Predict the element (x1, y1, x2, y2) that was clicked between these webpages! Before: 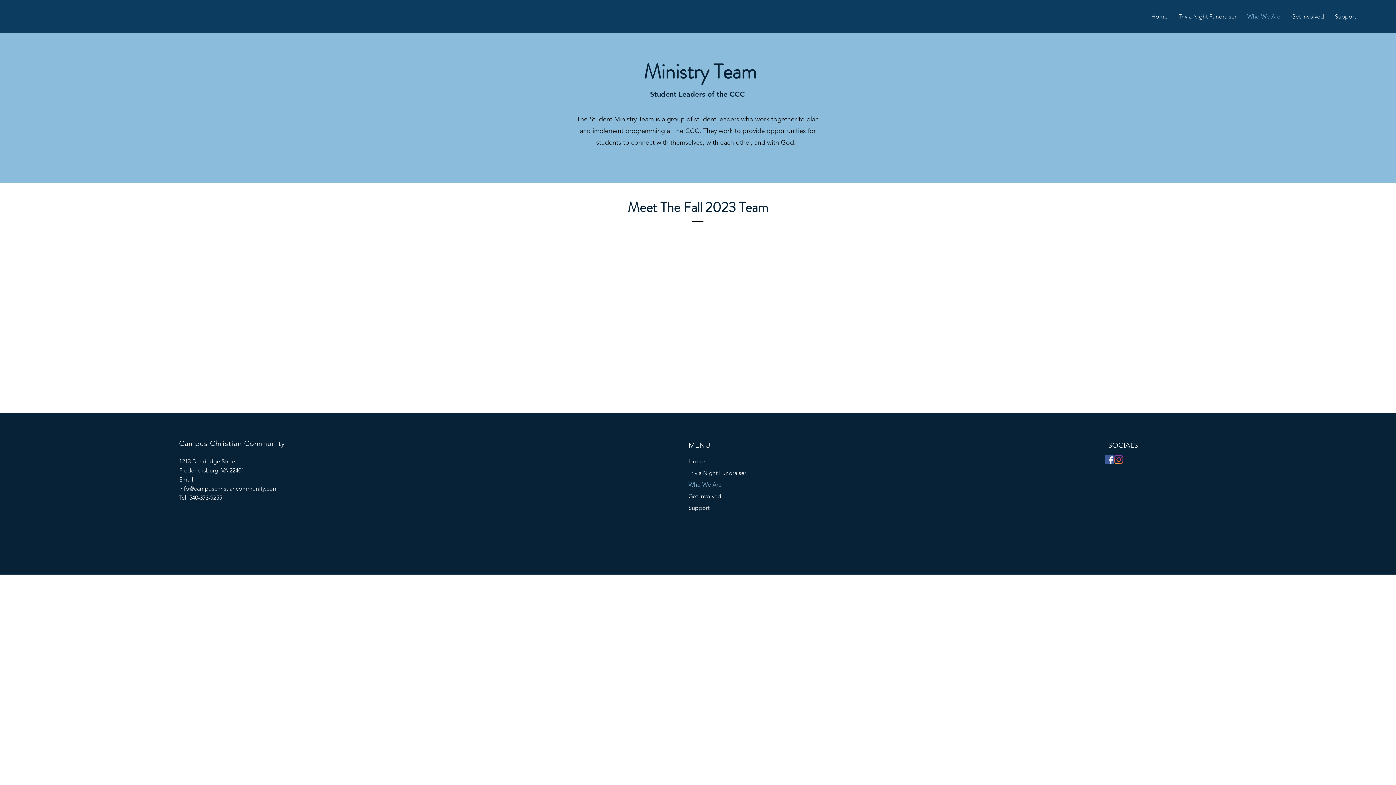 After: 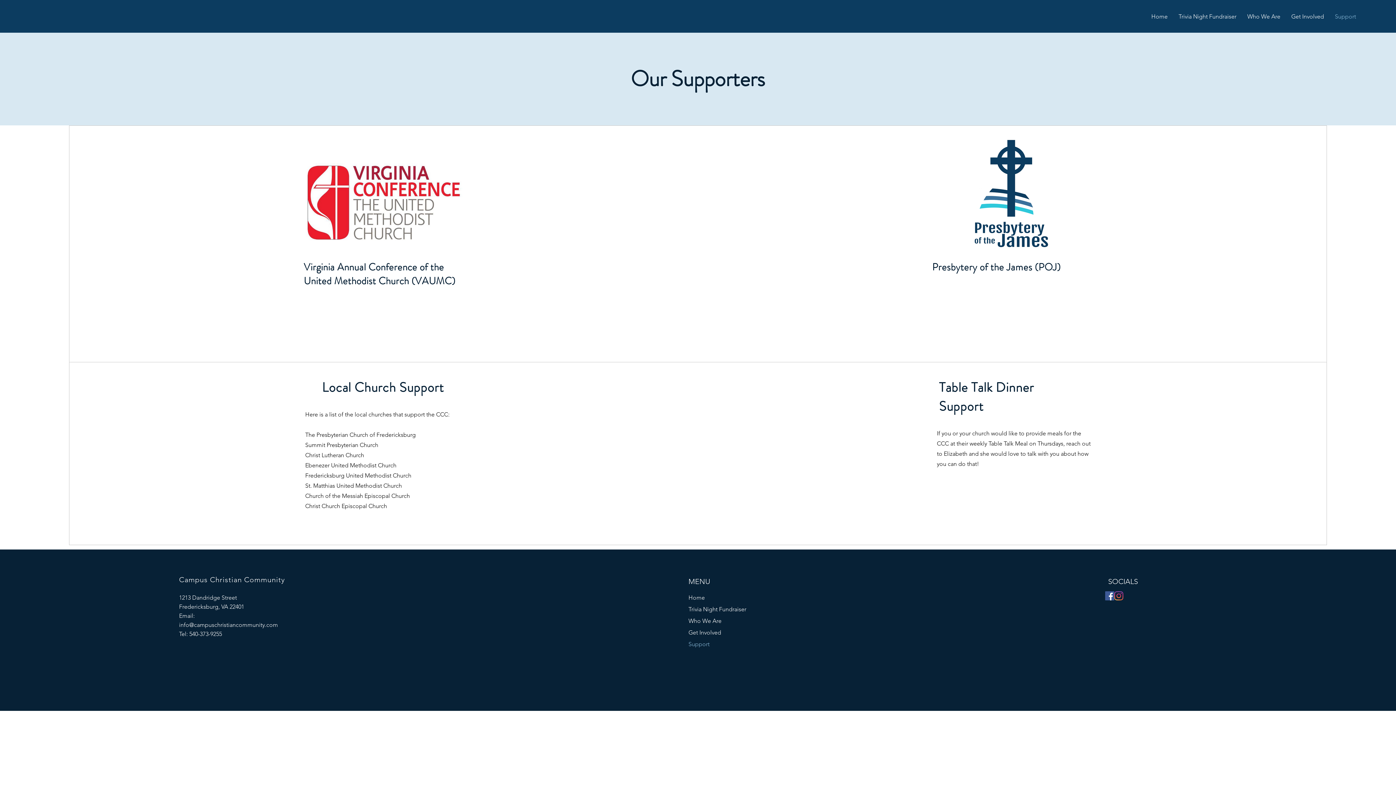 Action: label: Support bbox: (1329, 12, 1361, 20)